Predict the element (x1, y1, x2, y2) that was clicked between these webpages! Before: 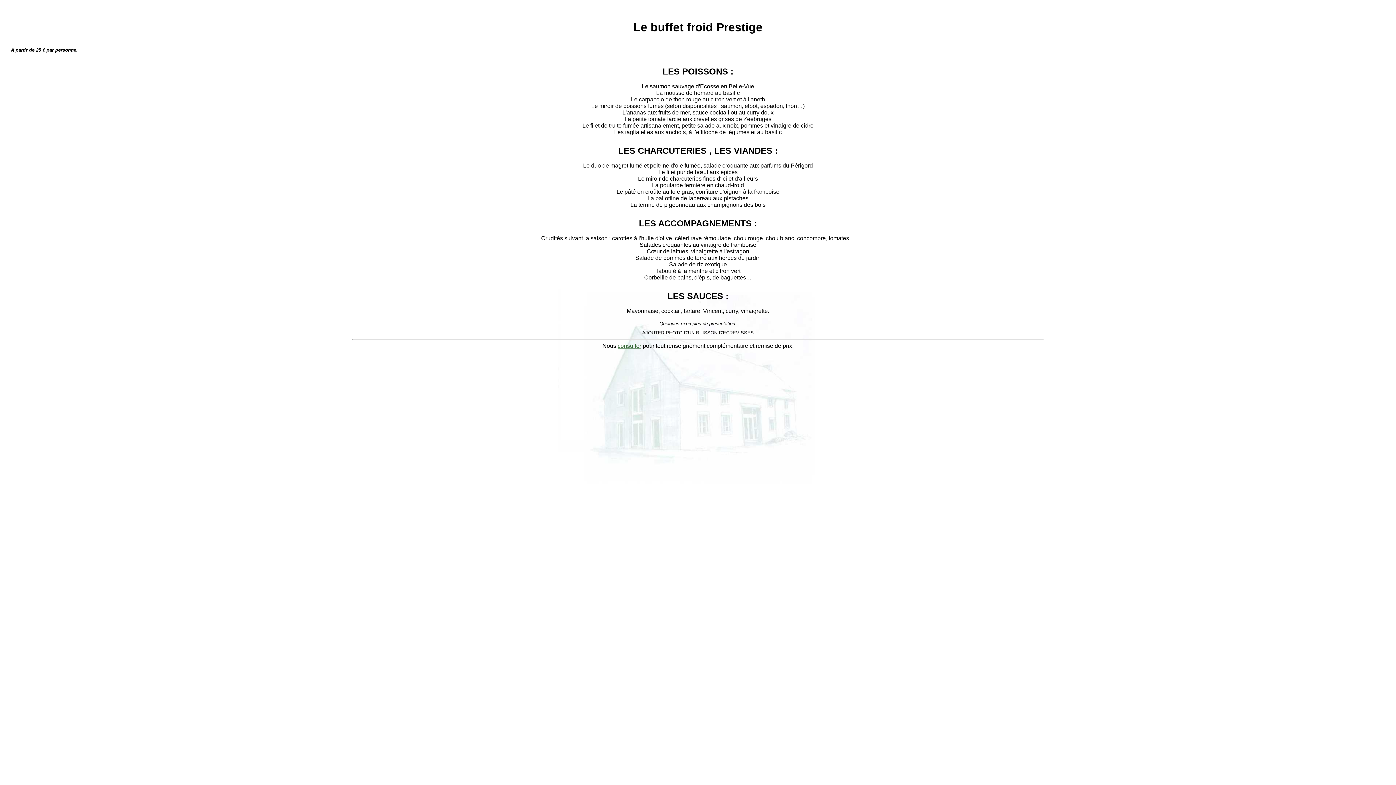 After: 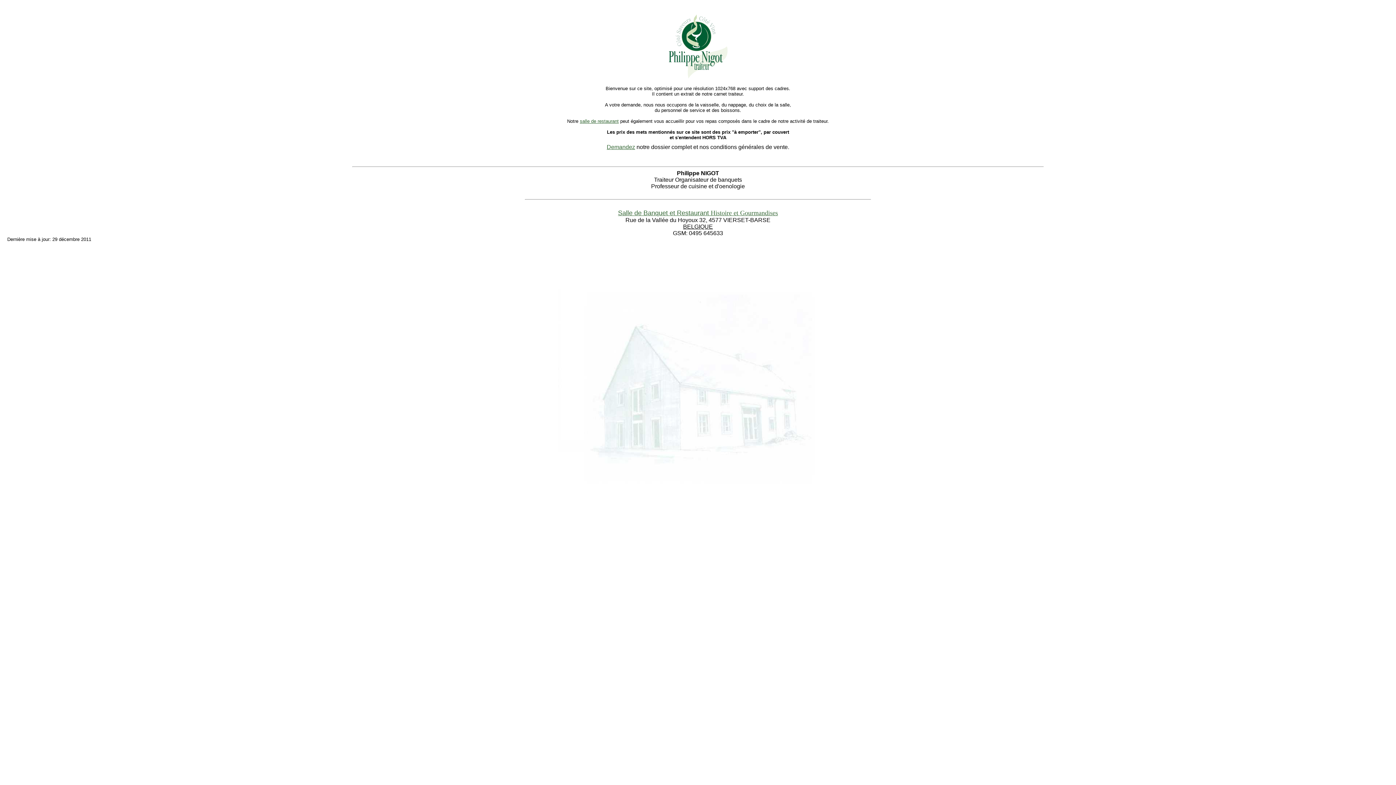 Action: label: consulter bbox: (617, 342, 641, 349)